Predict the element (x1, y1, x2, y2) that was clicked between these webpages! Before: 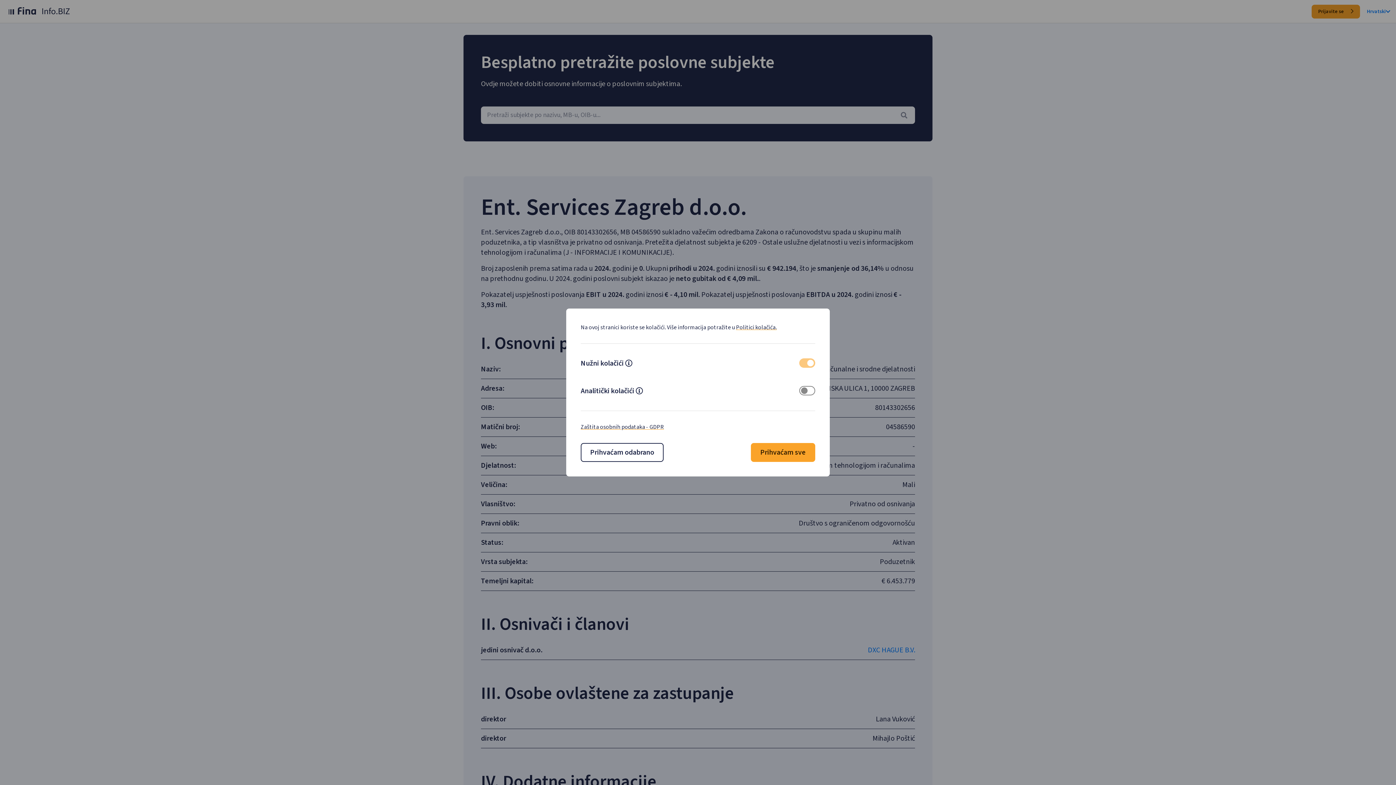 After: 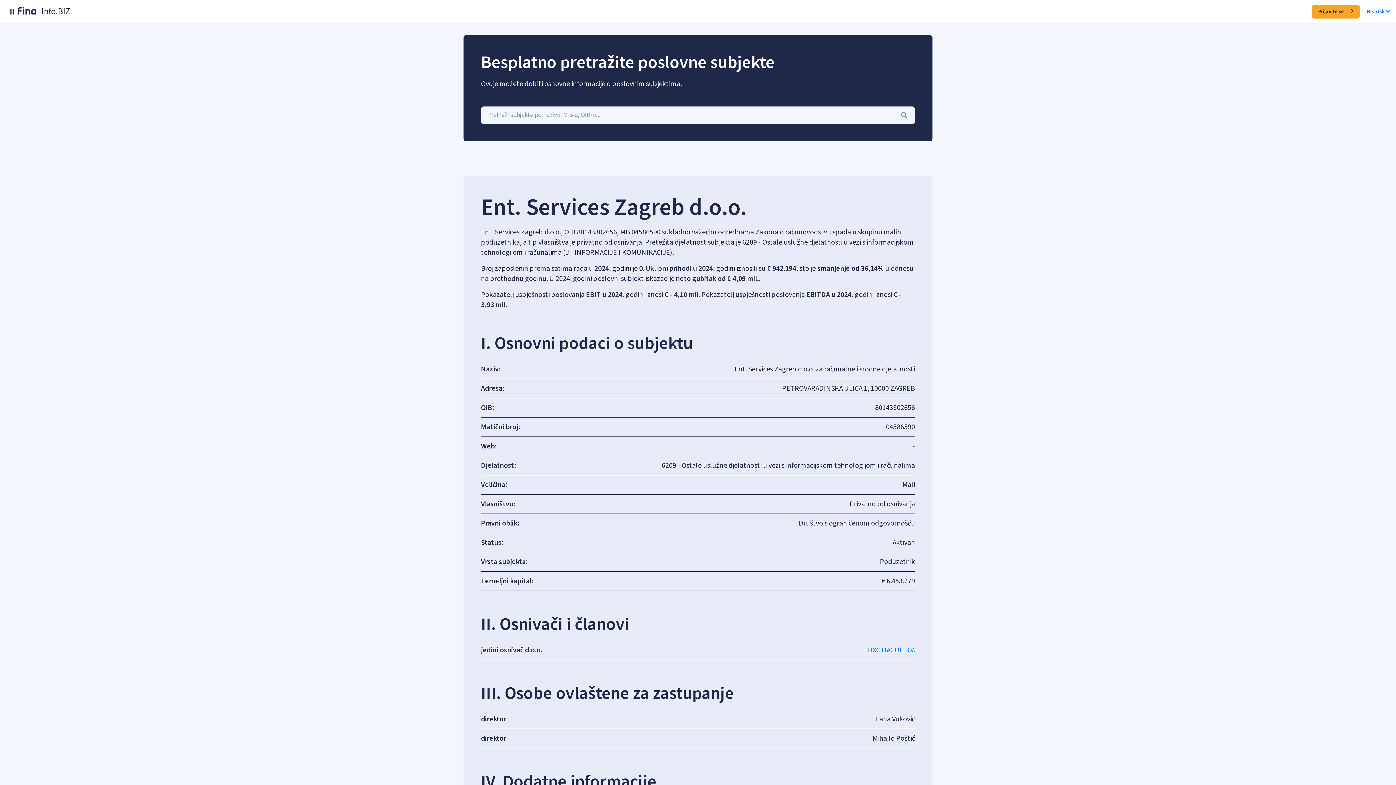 Action: label: Prihvaćam odabrano bbox: (580, 443, 663, 462)